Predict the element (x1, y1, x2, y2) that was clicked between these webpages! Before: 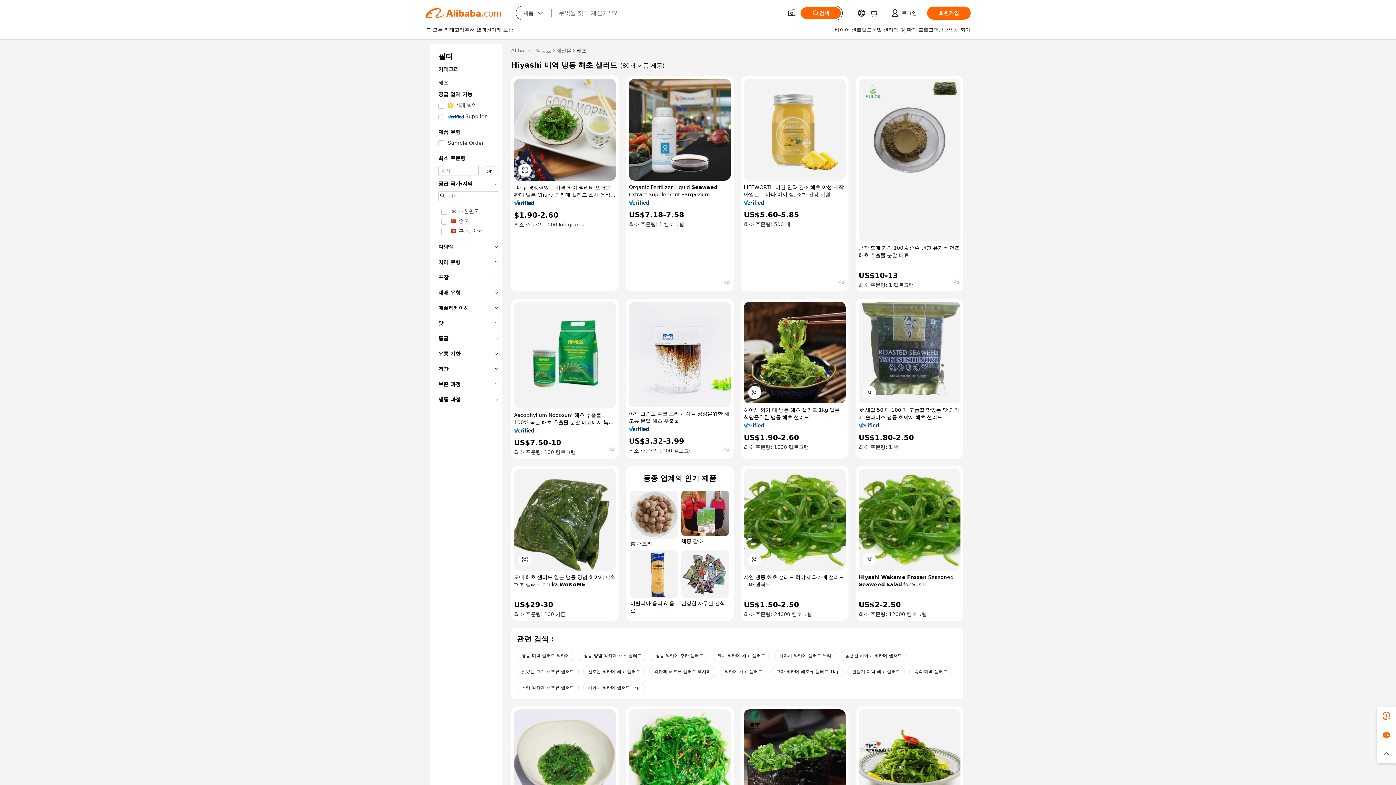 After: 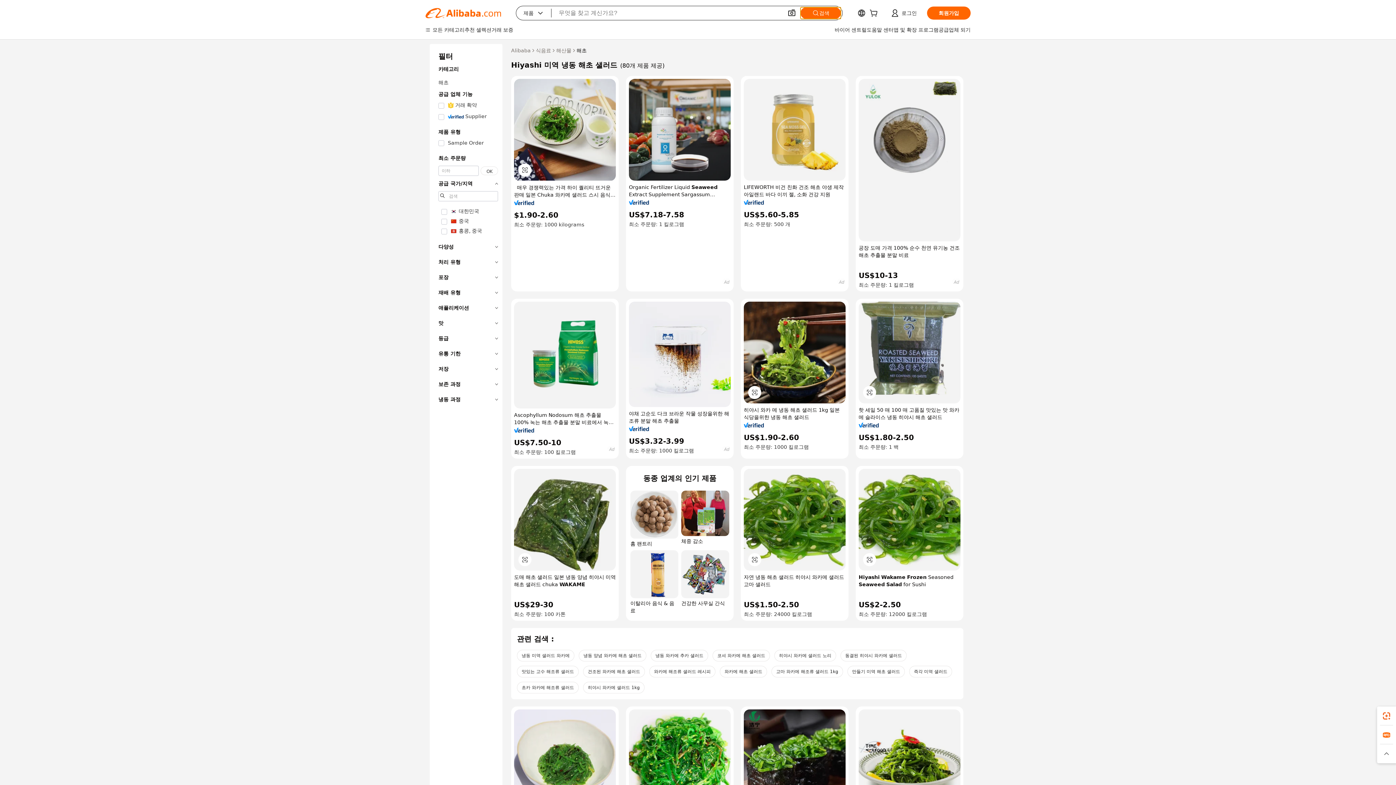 Action: label: 검색 bbox: (800, 7, 841, 18)